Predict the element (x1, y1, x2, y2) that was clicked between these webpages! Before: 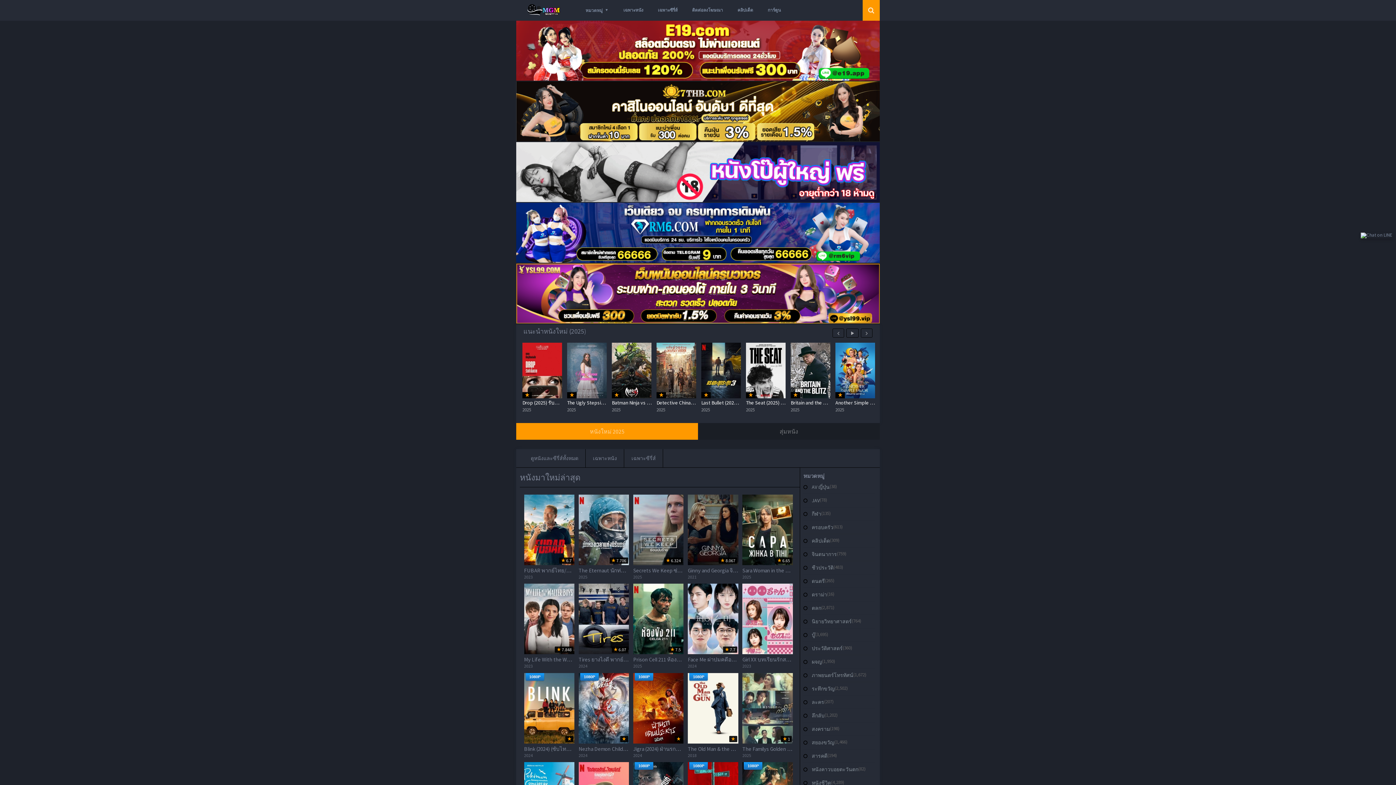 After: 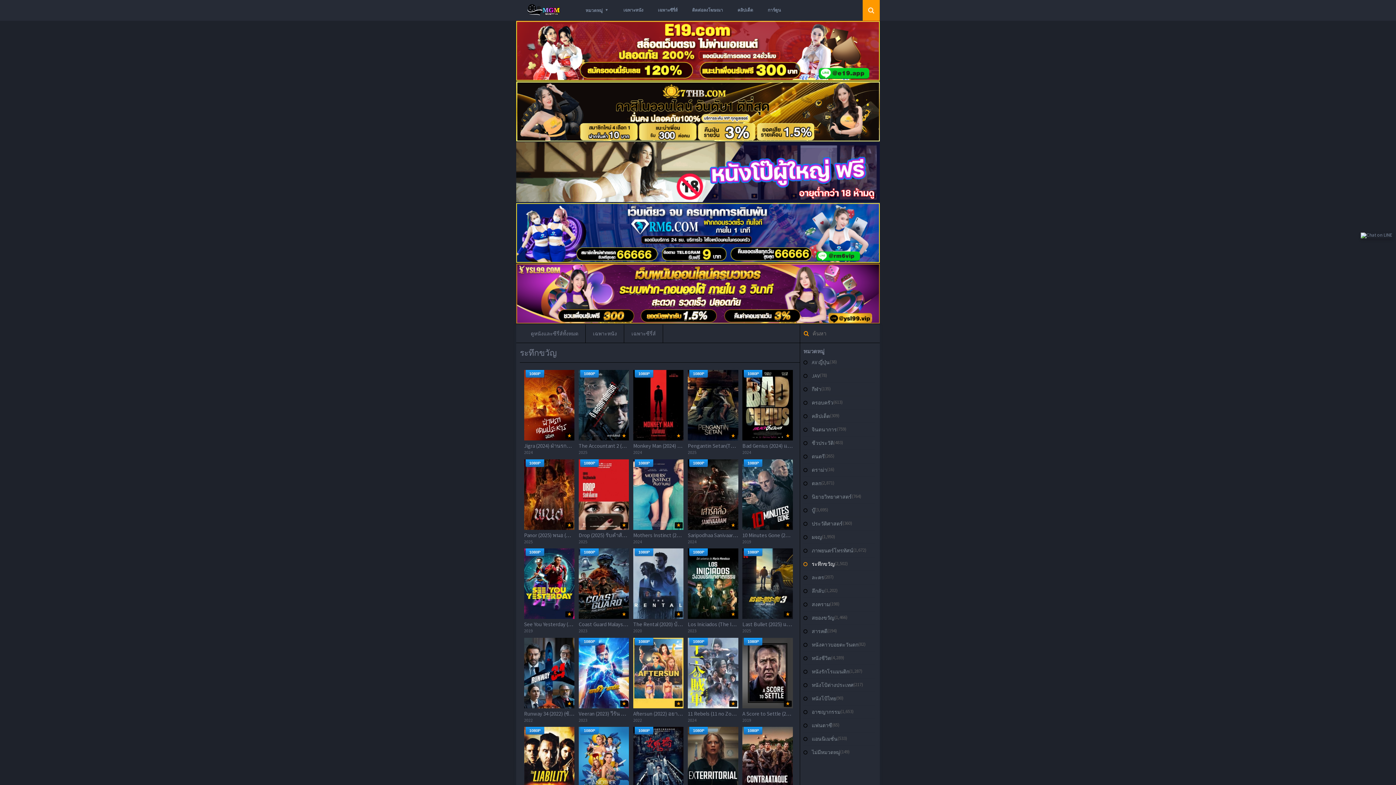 Action: label: ระทึกขวัญ bbox: (812, 686, 834, 691)